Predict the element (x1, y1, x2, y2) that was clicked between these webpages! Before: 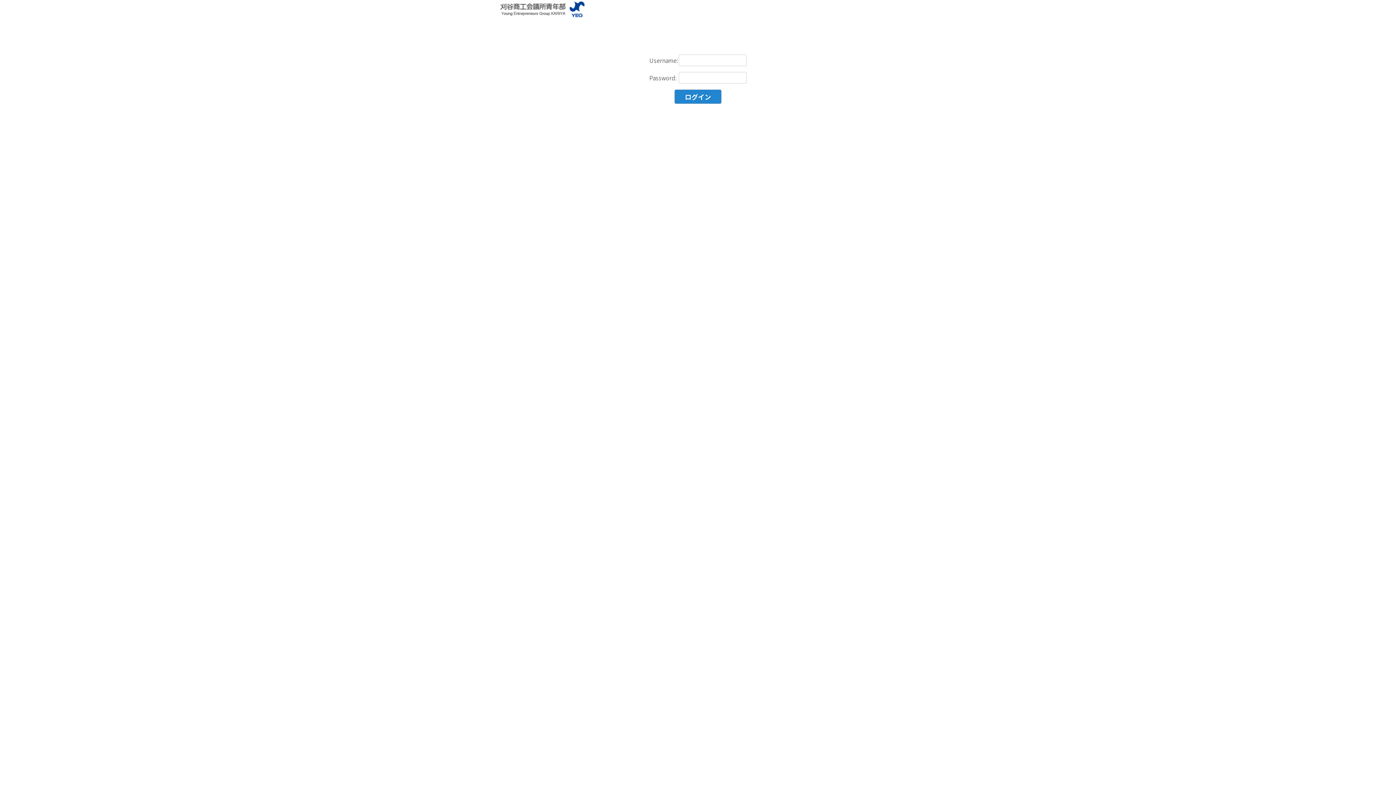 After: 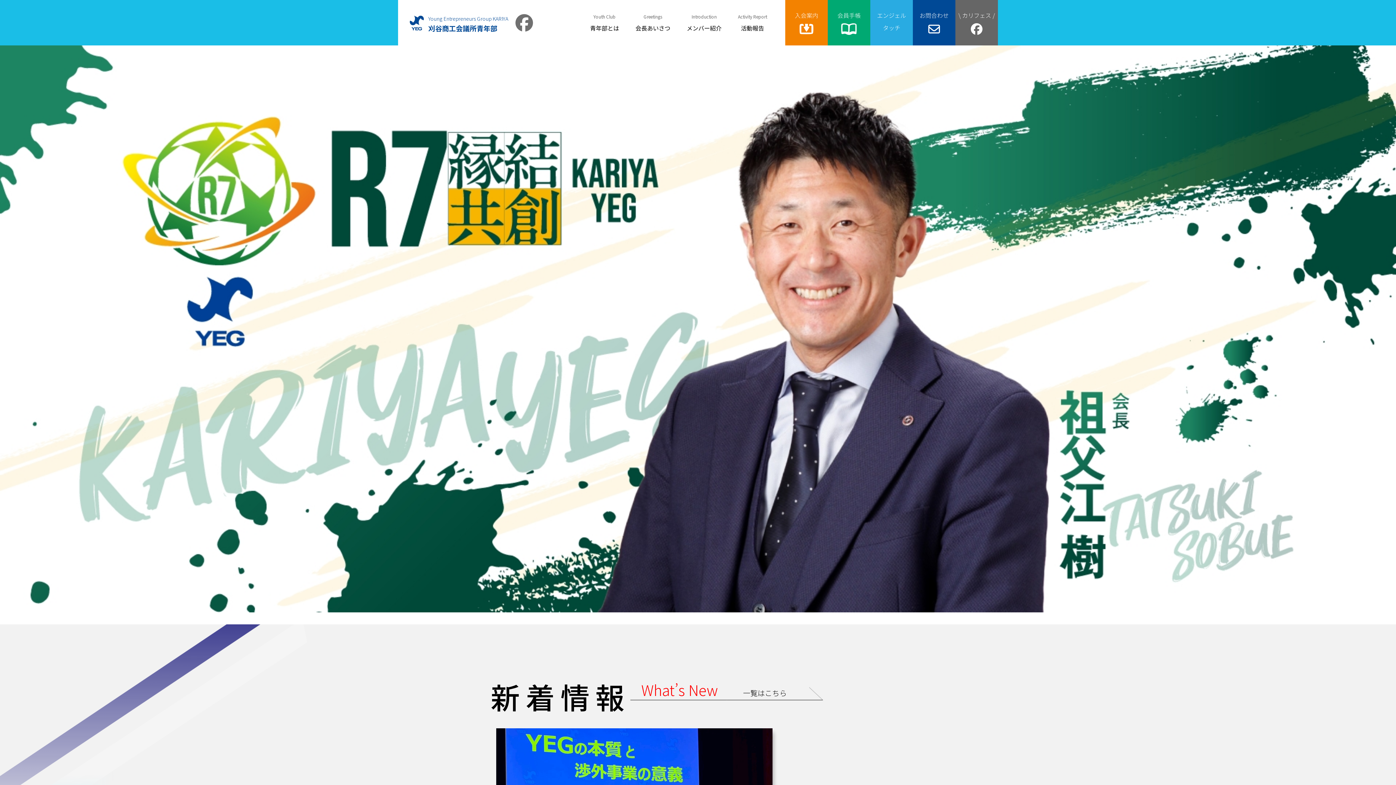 Action: bbox: (496, 2, 584, 13)